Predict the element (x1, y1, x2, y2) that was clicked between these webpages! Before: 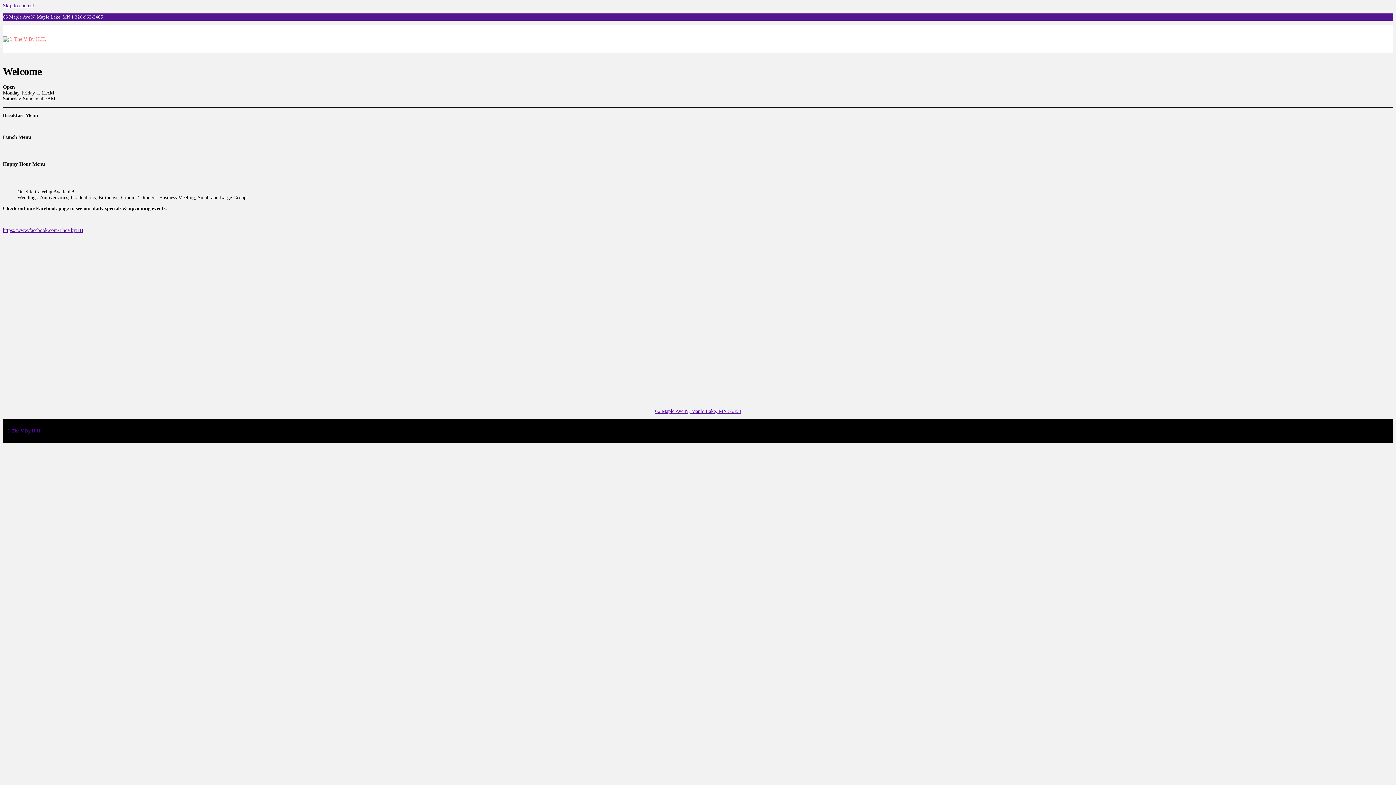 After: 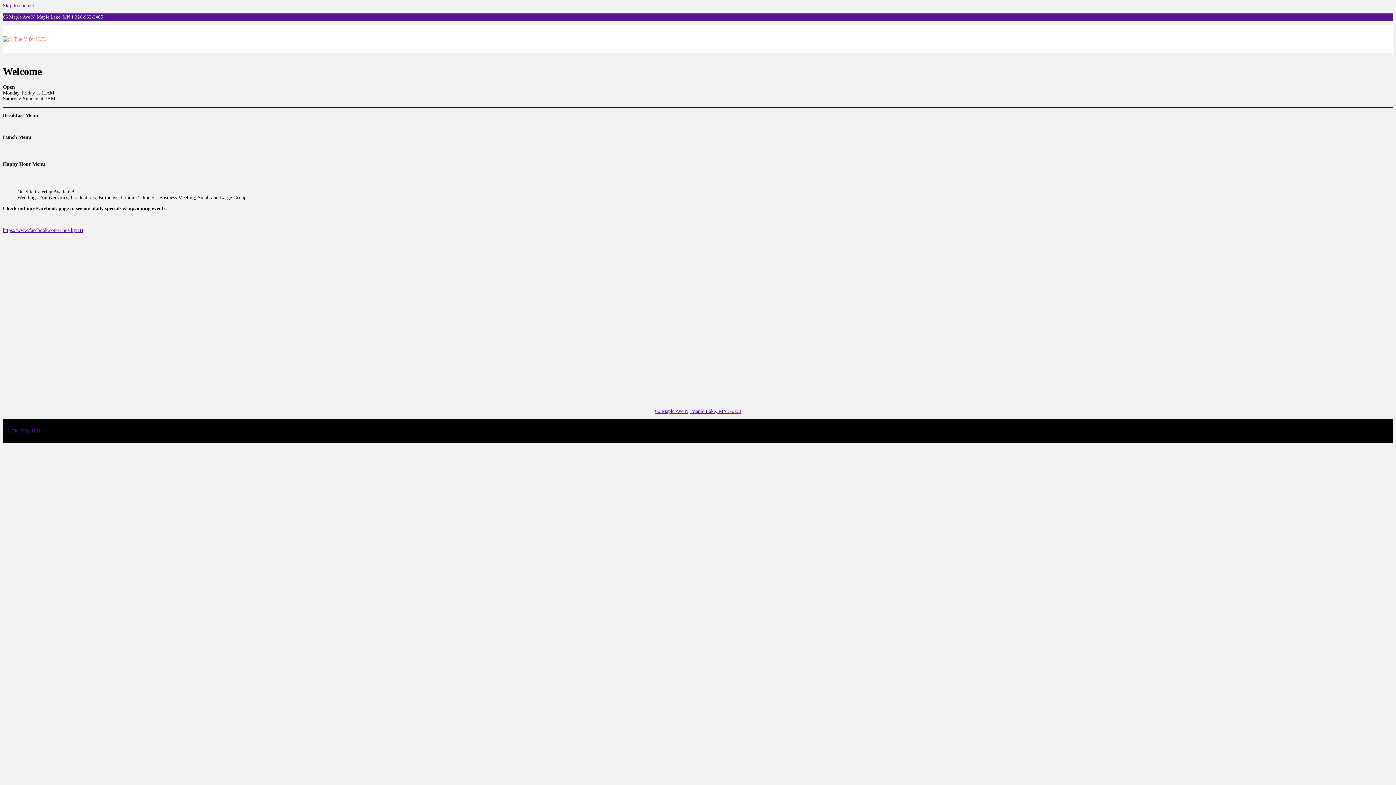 Action: label: © The V By H.H. bbox: (6, 428, 41, 433)